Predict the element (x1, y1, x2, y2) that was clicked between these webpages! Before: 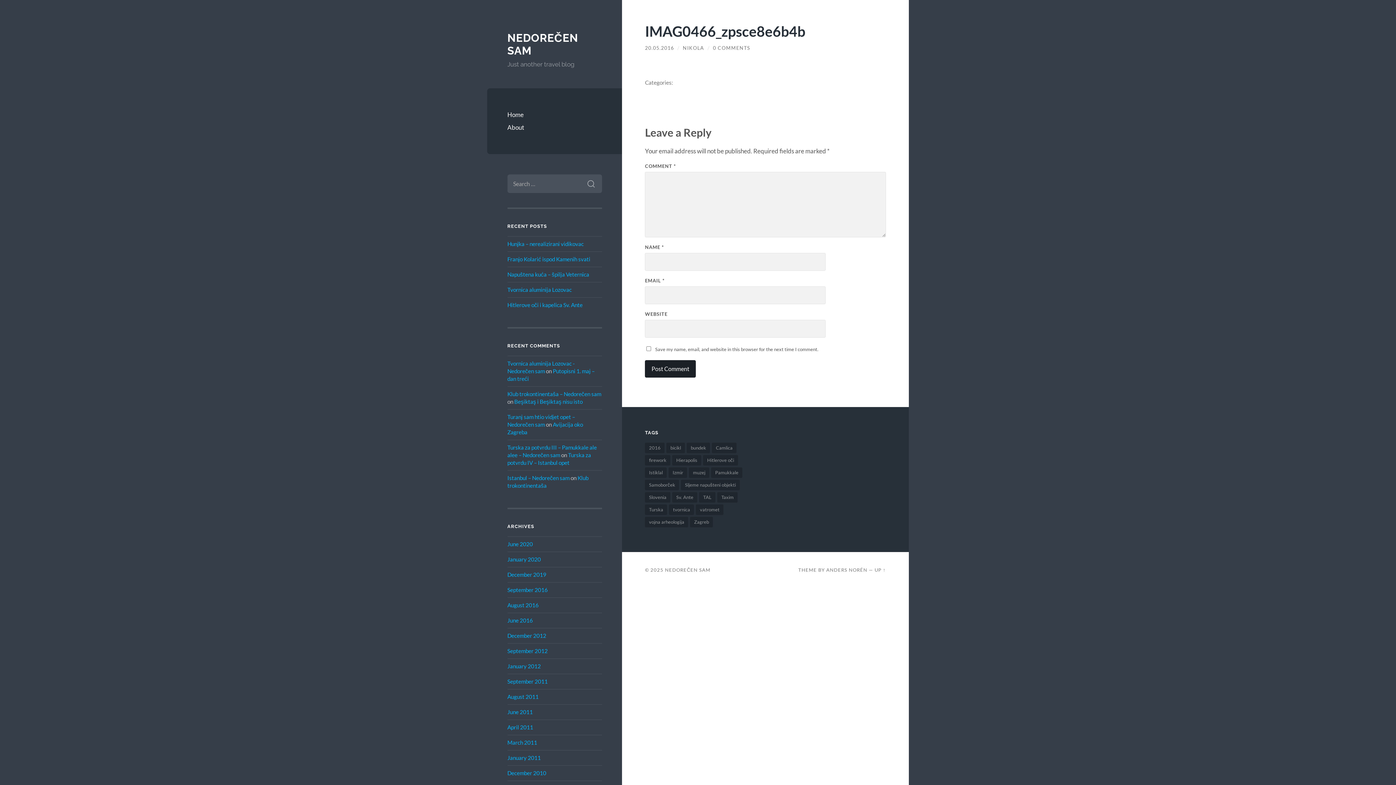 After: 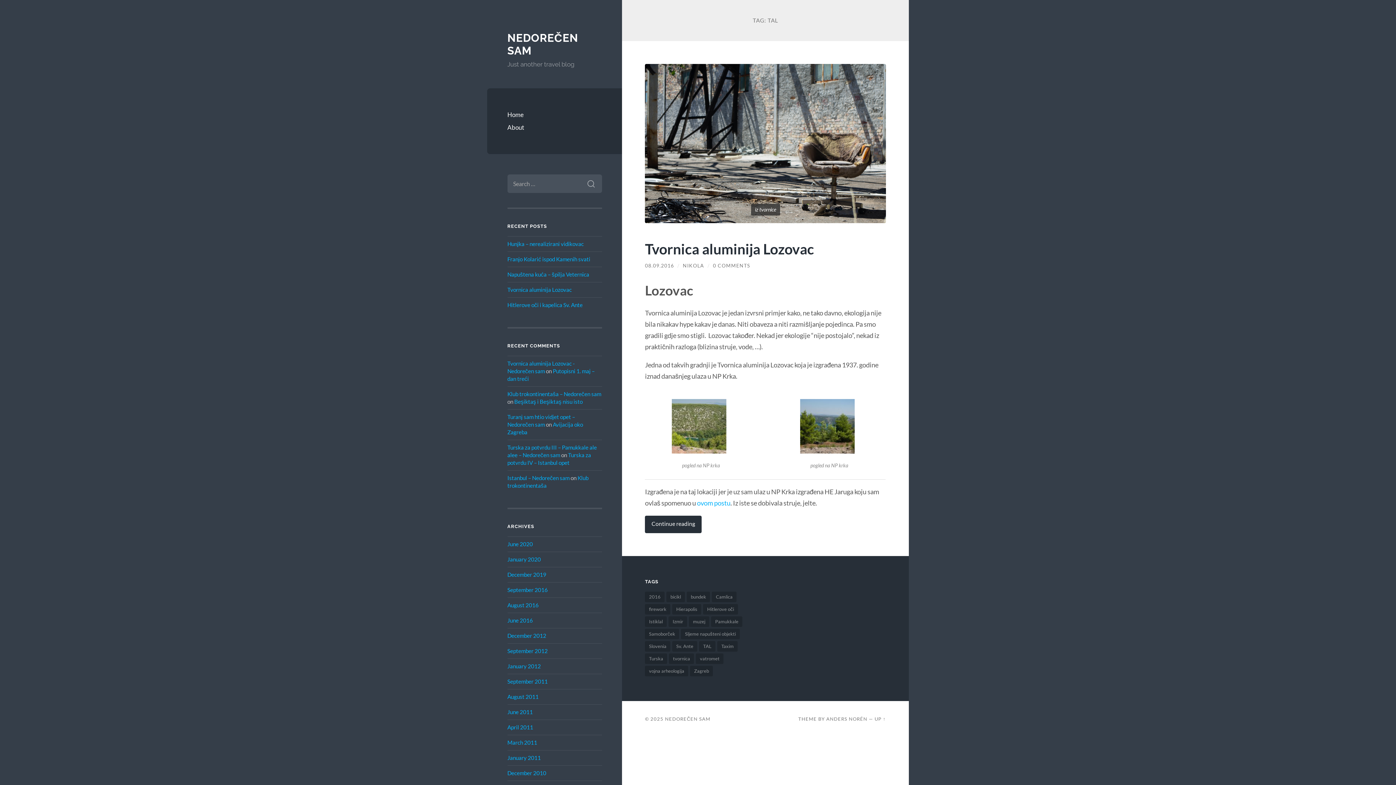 Action: bbox: (699, 492, 715, 502) label: TAL (1 item)